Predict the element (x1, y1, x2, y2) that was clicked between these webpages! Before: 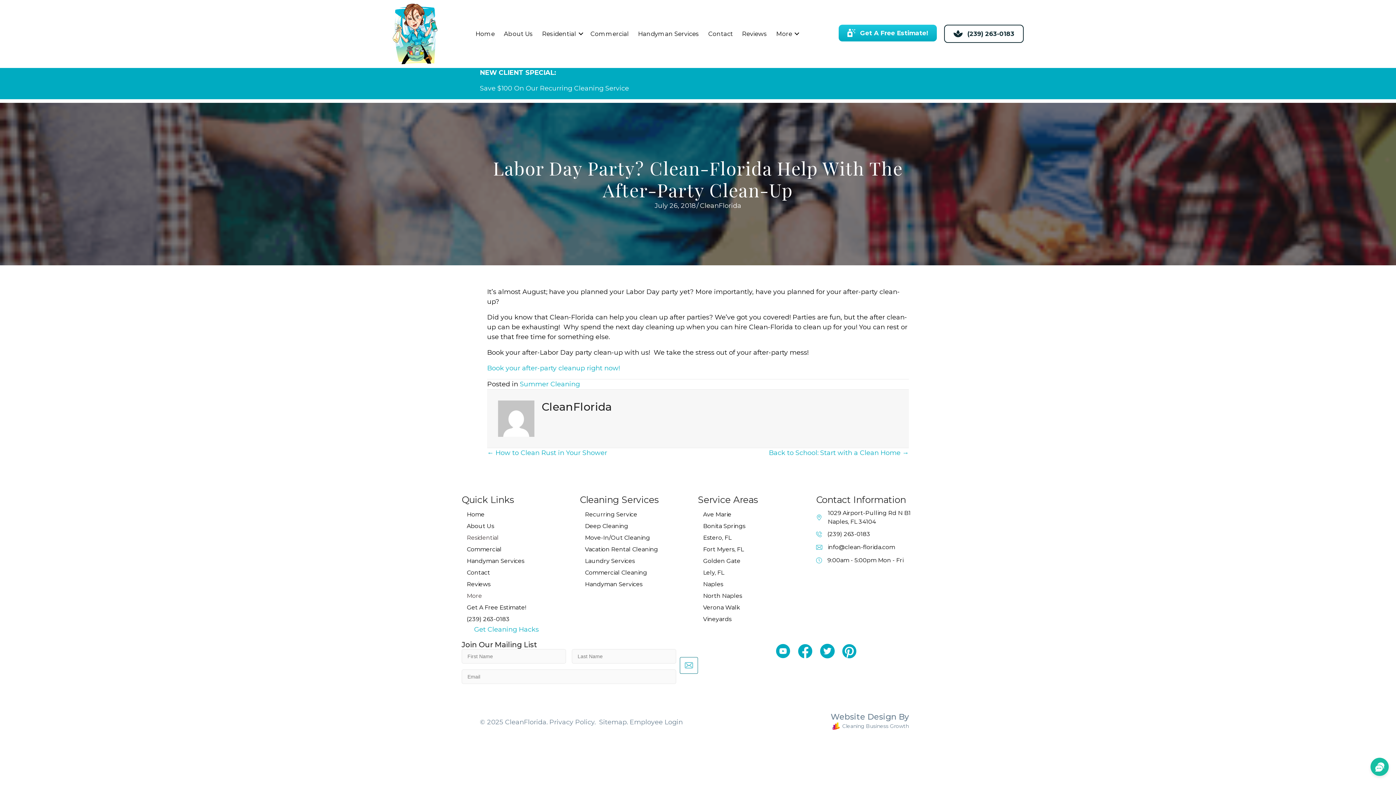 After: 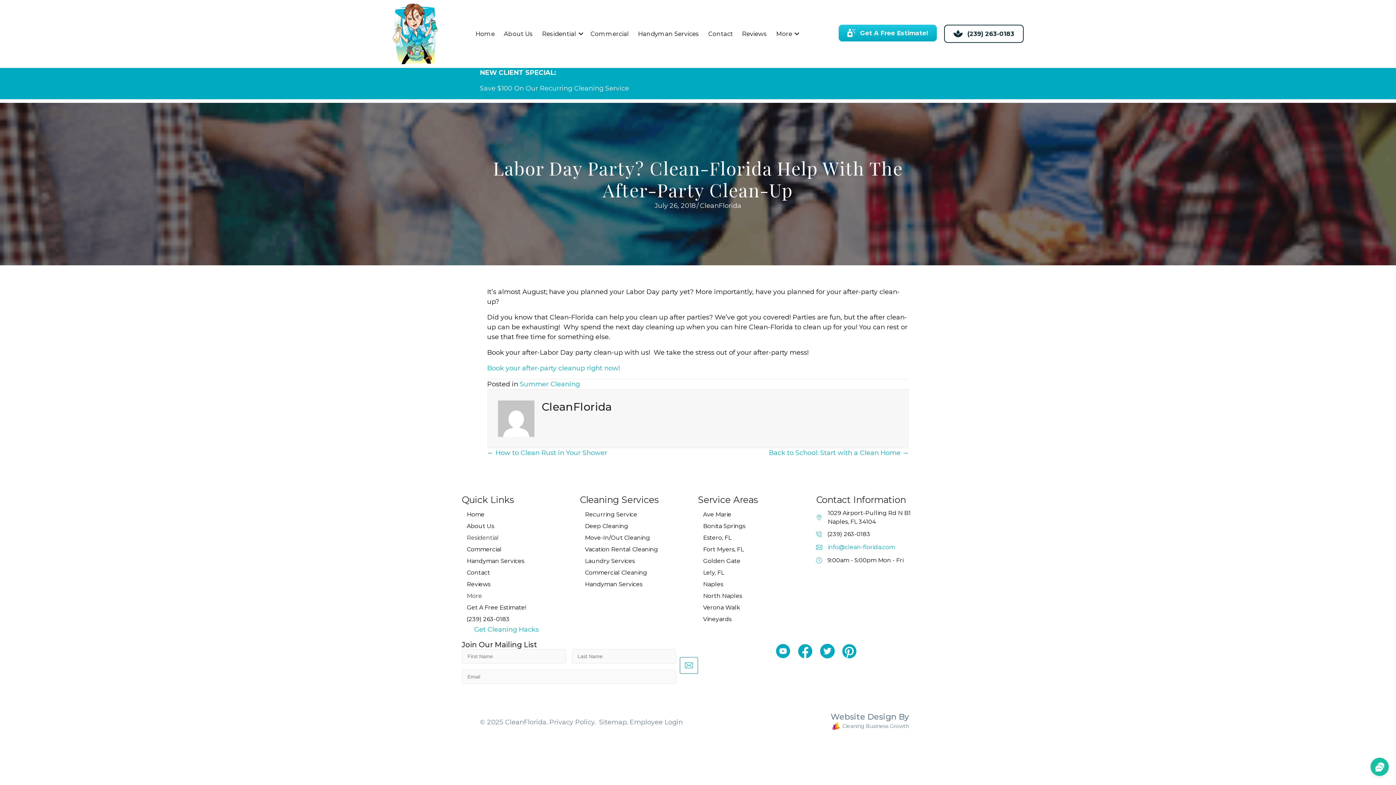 Action: bbox: (828, 543, 895, 550) label: info@clean-florida.com